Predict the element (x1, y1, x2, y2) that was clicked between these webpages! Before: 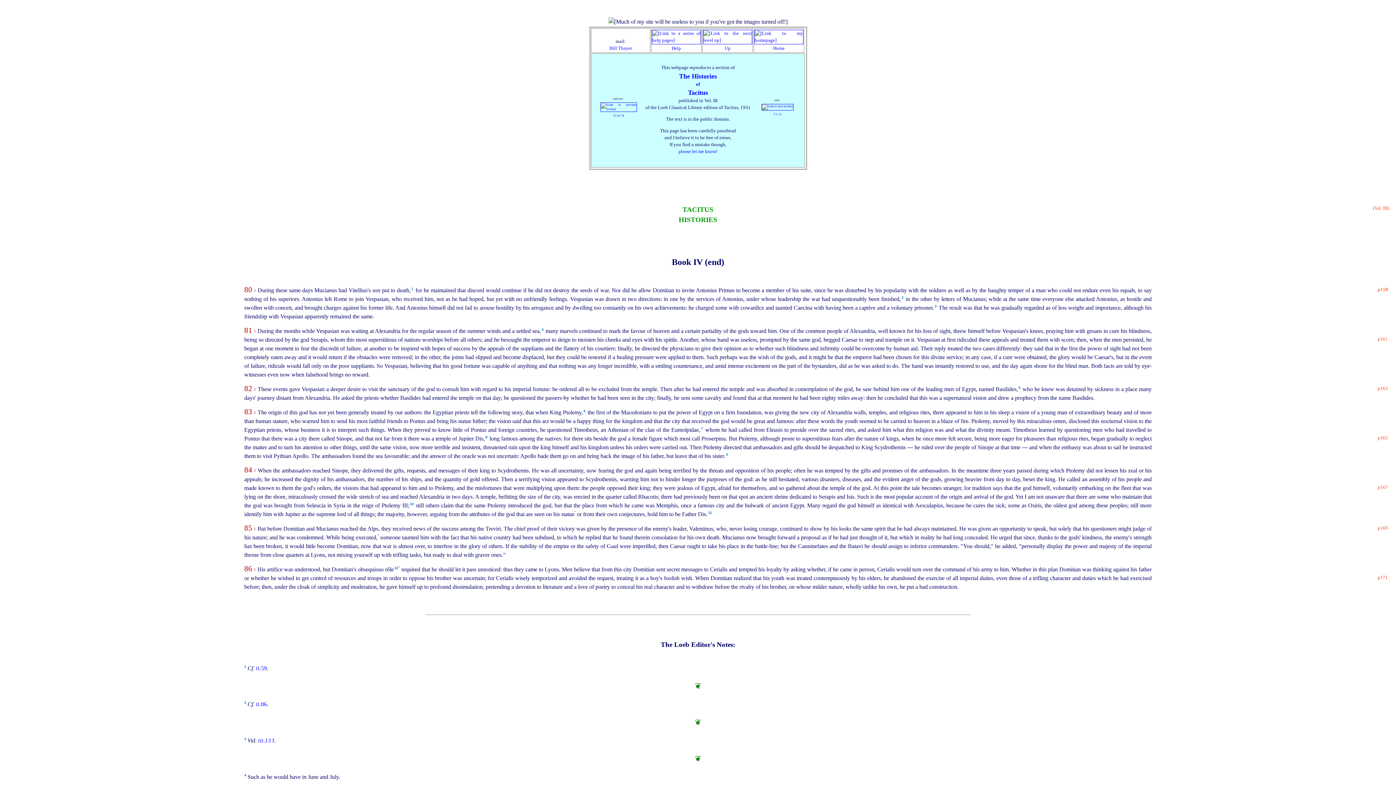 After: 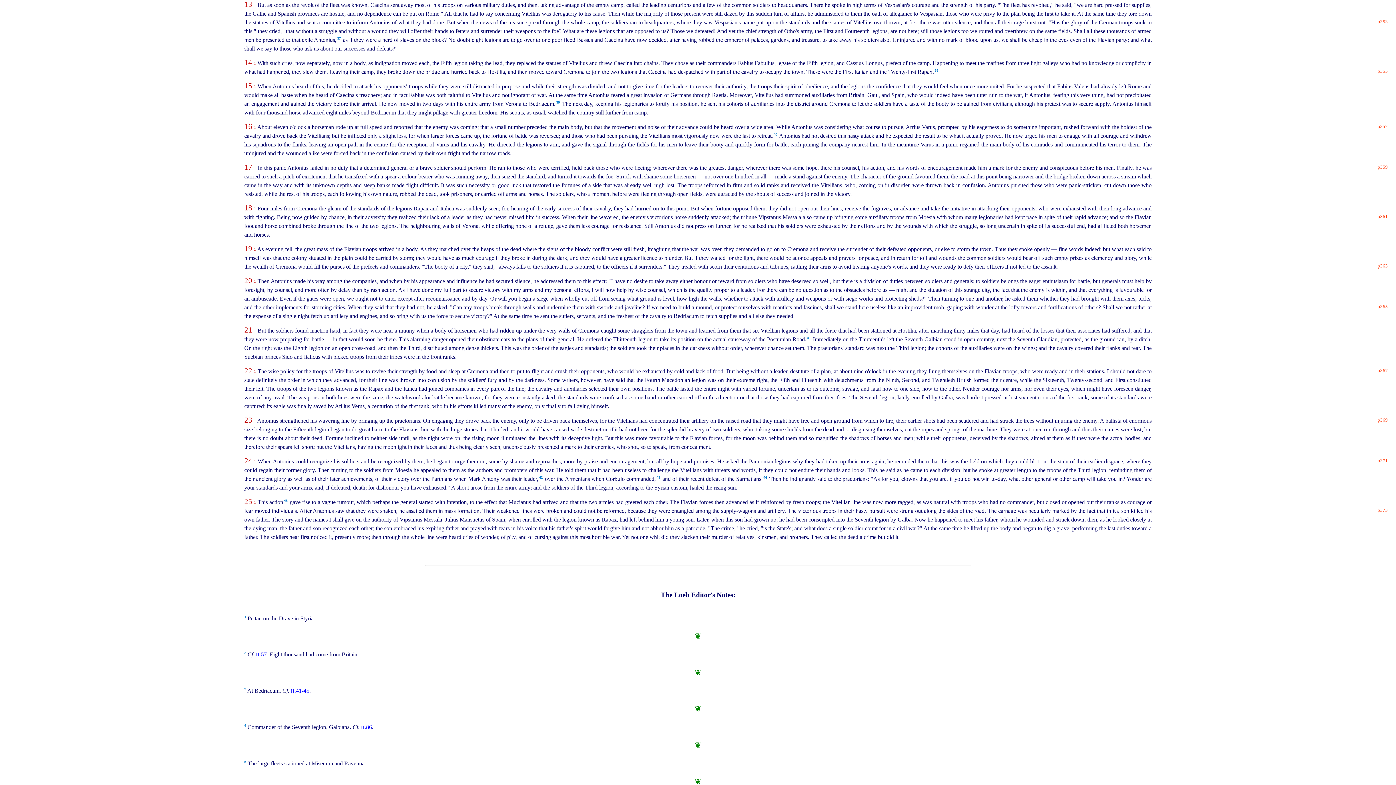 Action: bbox: (258, 737, 275, 744) label: III.13 f.